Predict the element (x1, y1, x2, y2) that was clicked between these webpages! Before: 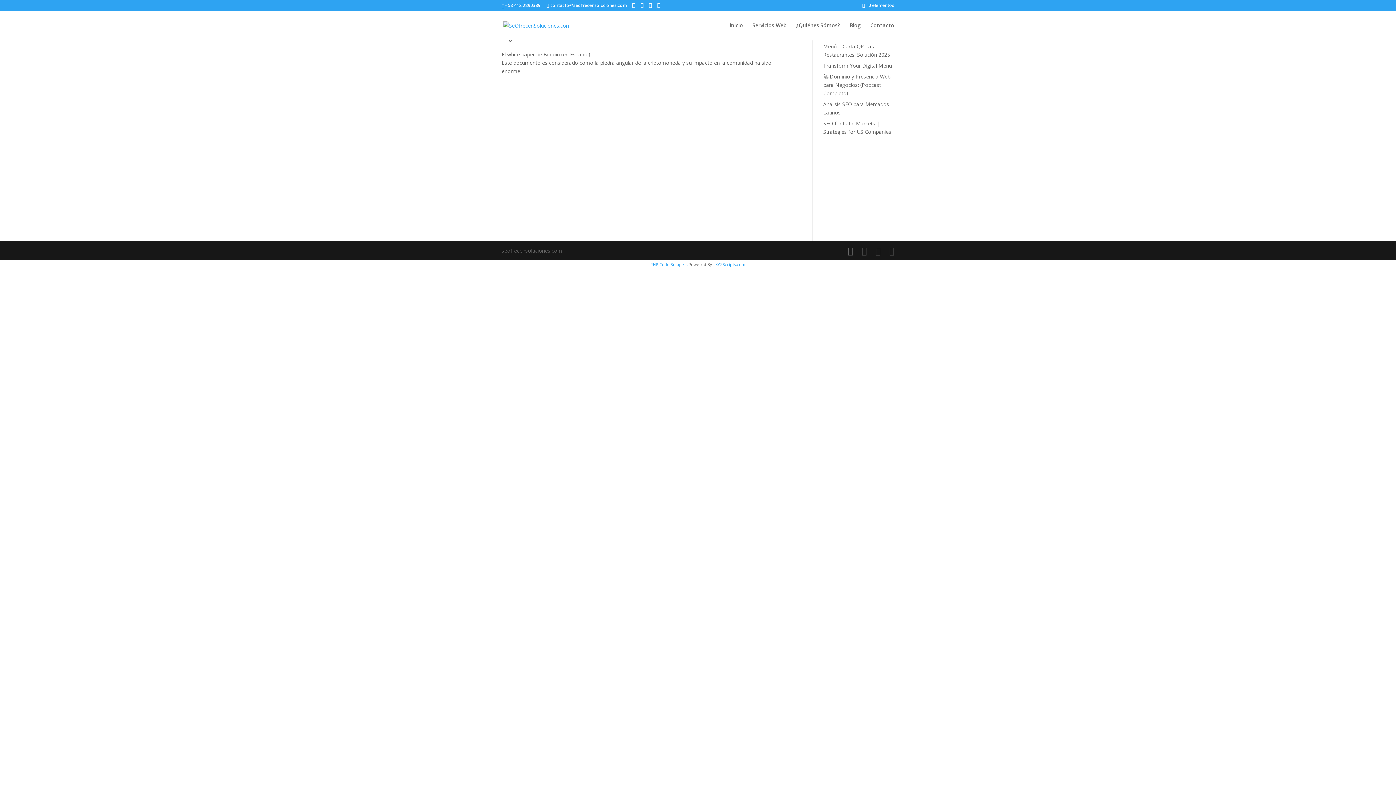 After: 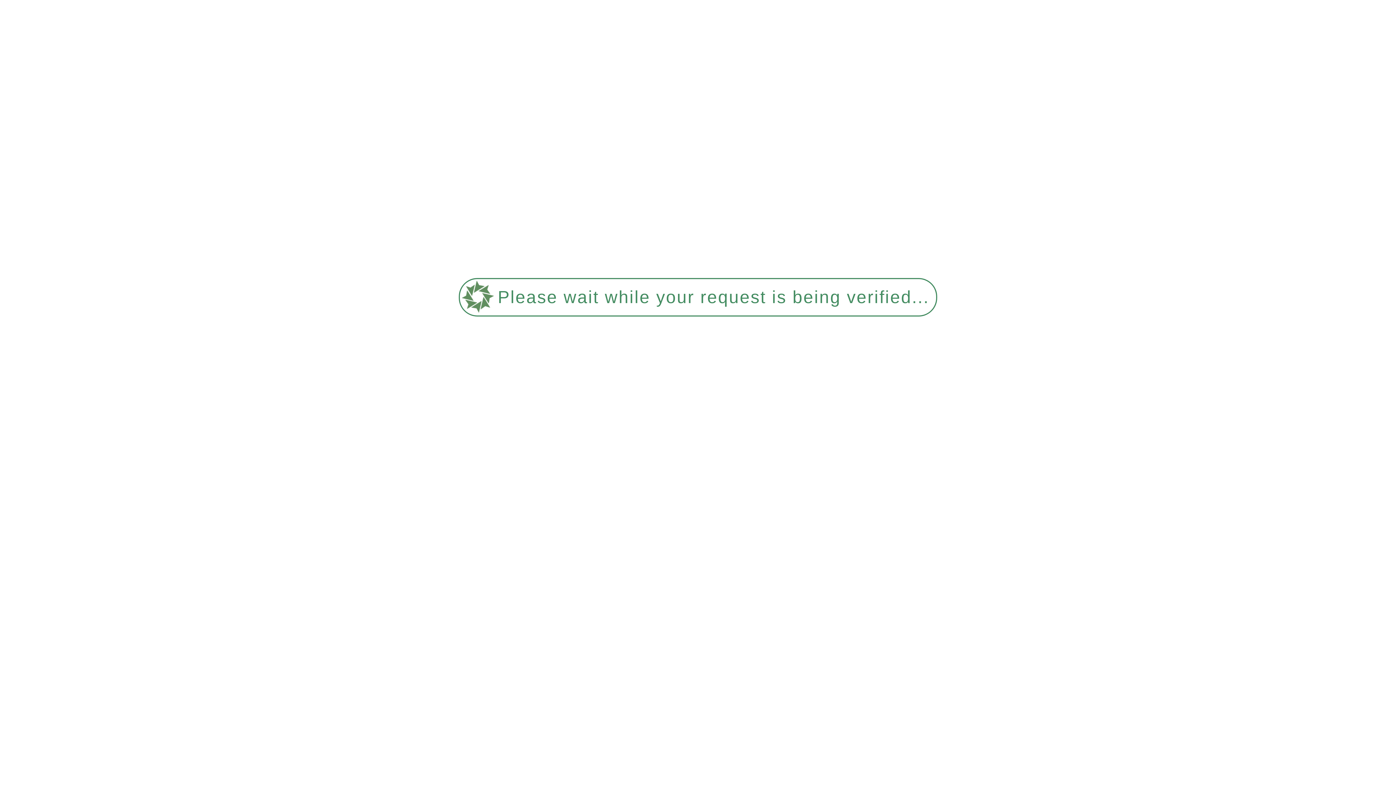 Action: bbox: (889, 246, 894, 255)